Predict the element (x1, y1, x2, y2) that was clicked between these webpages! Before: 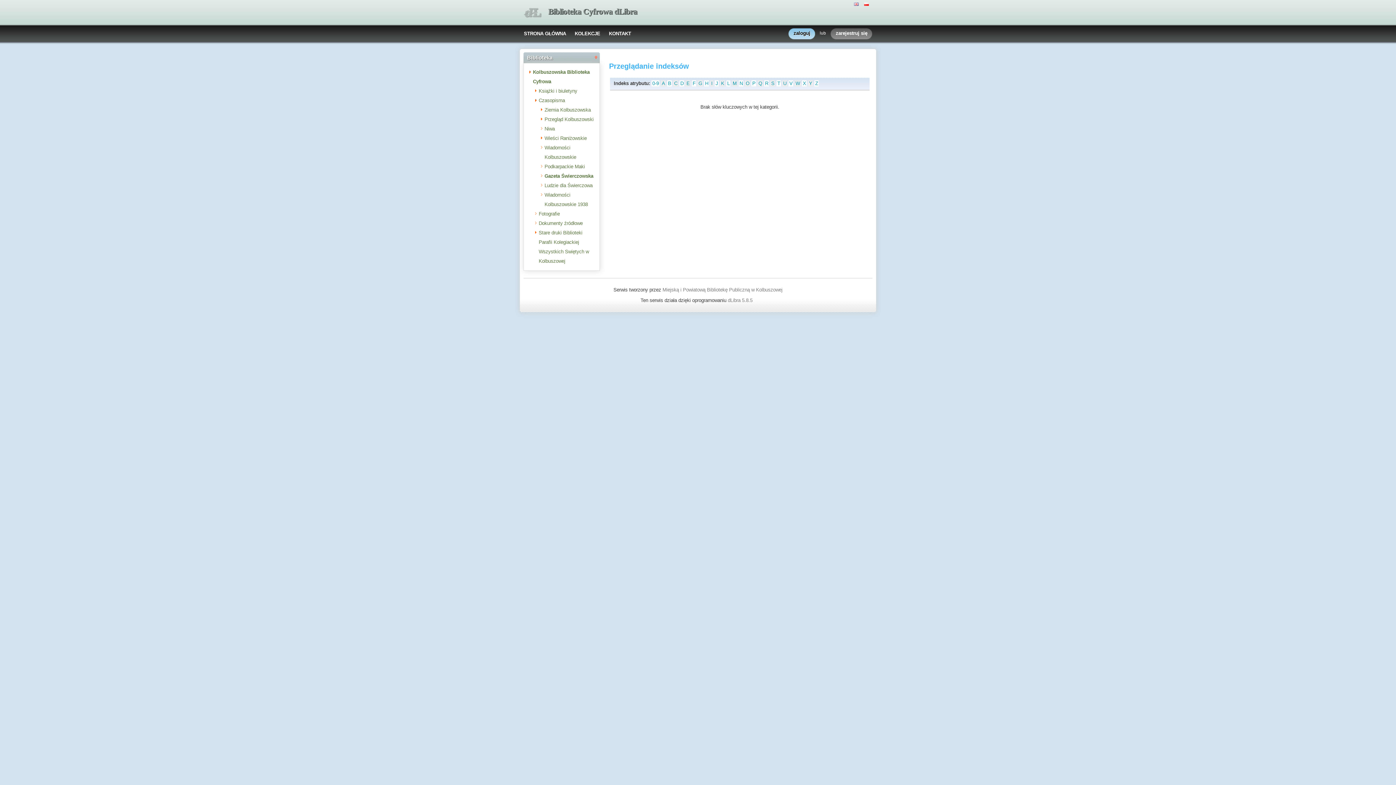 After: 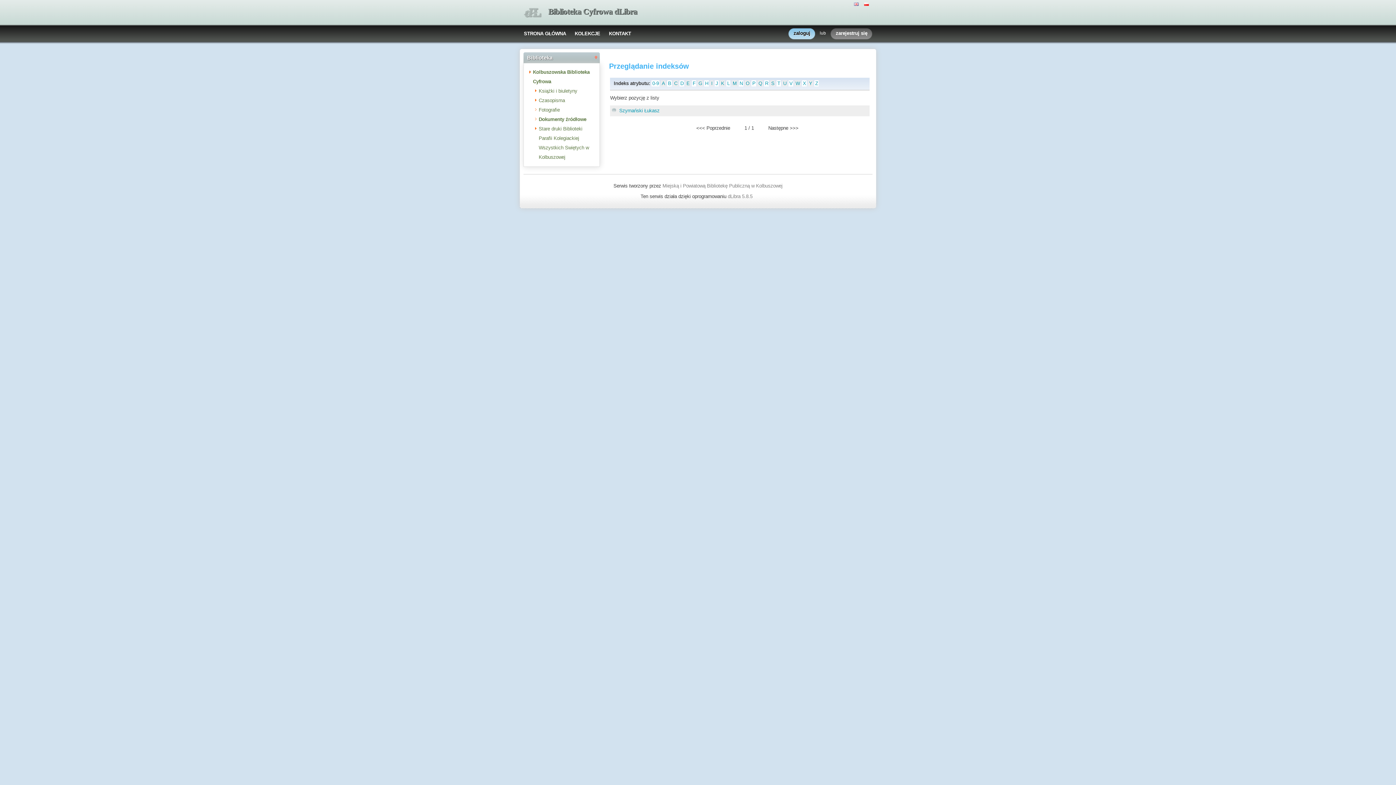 Action: label: Dokumenty źródłowe bbox: (538, 220, 582, 226)